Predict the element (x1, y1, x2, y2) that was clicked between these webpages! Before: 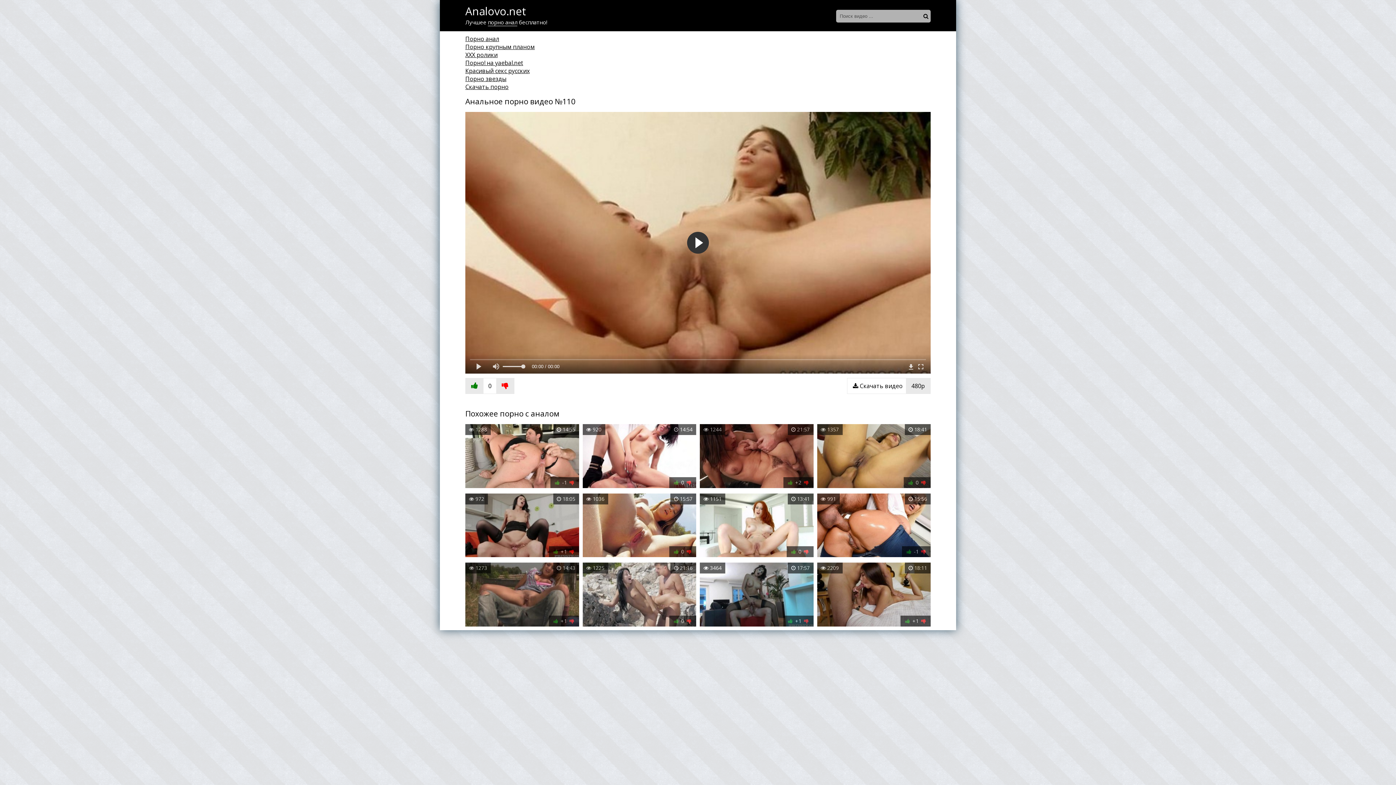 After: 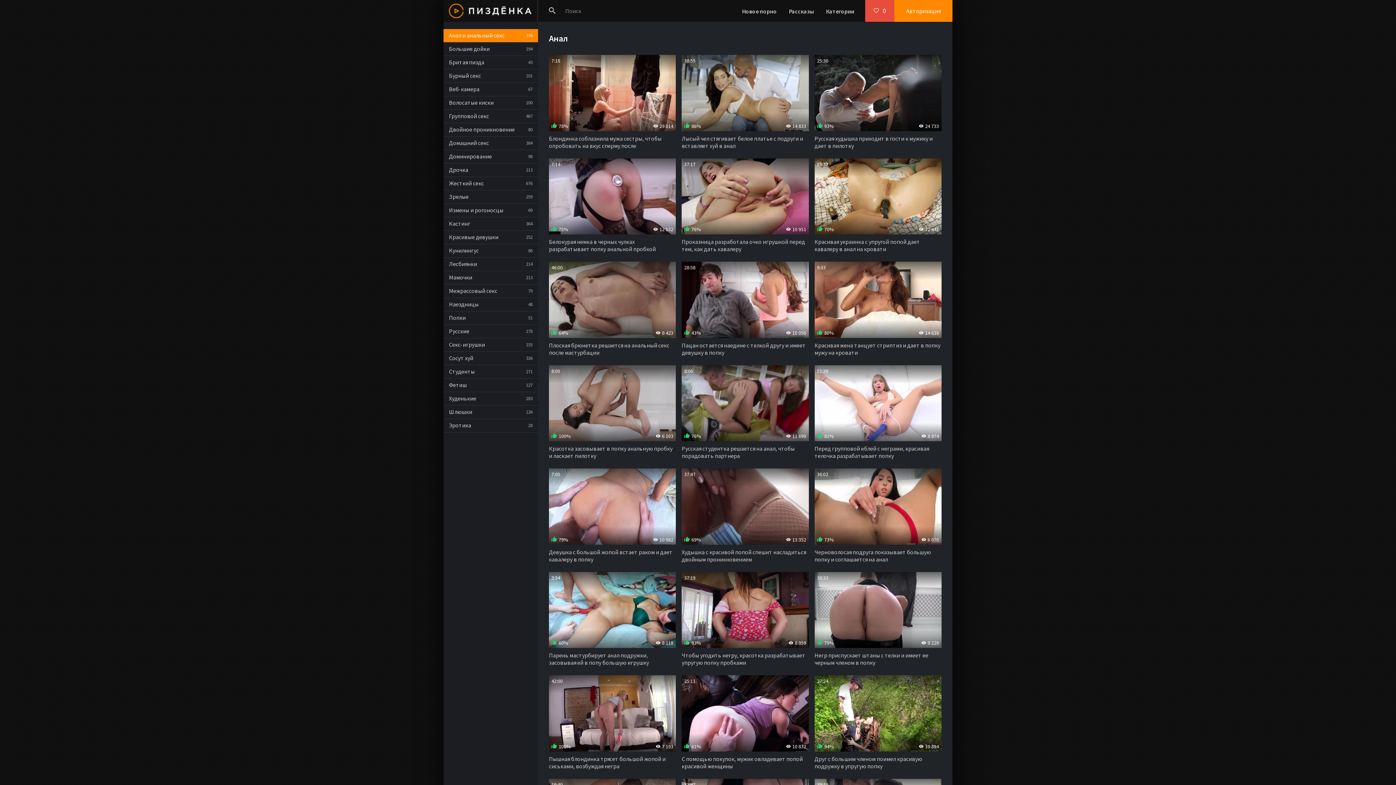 Action: bbox: (465, 34, 499, 42) label: Порно анал